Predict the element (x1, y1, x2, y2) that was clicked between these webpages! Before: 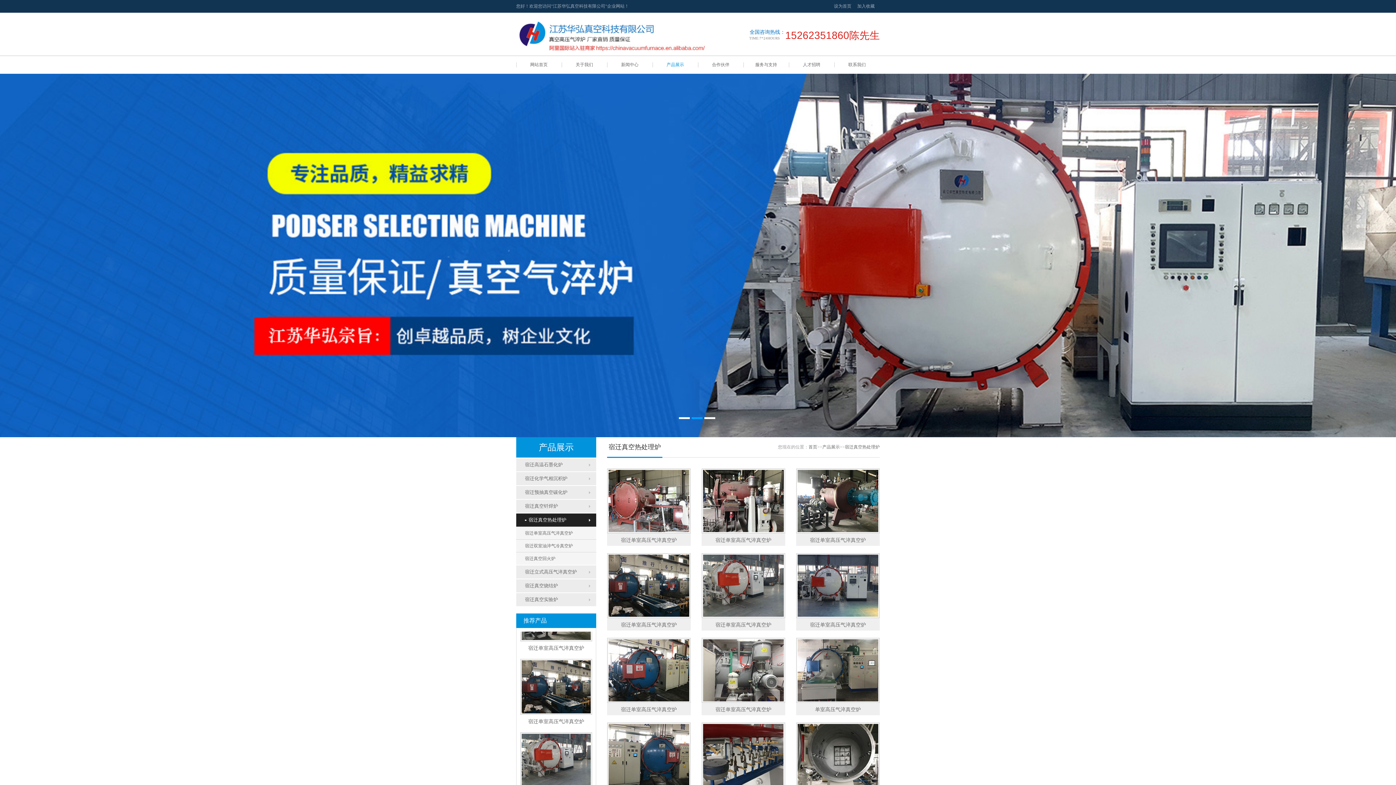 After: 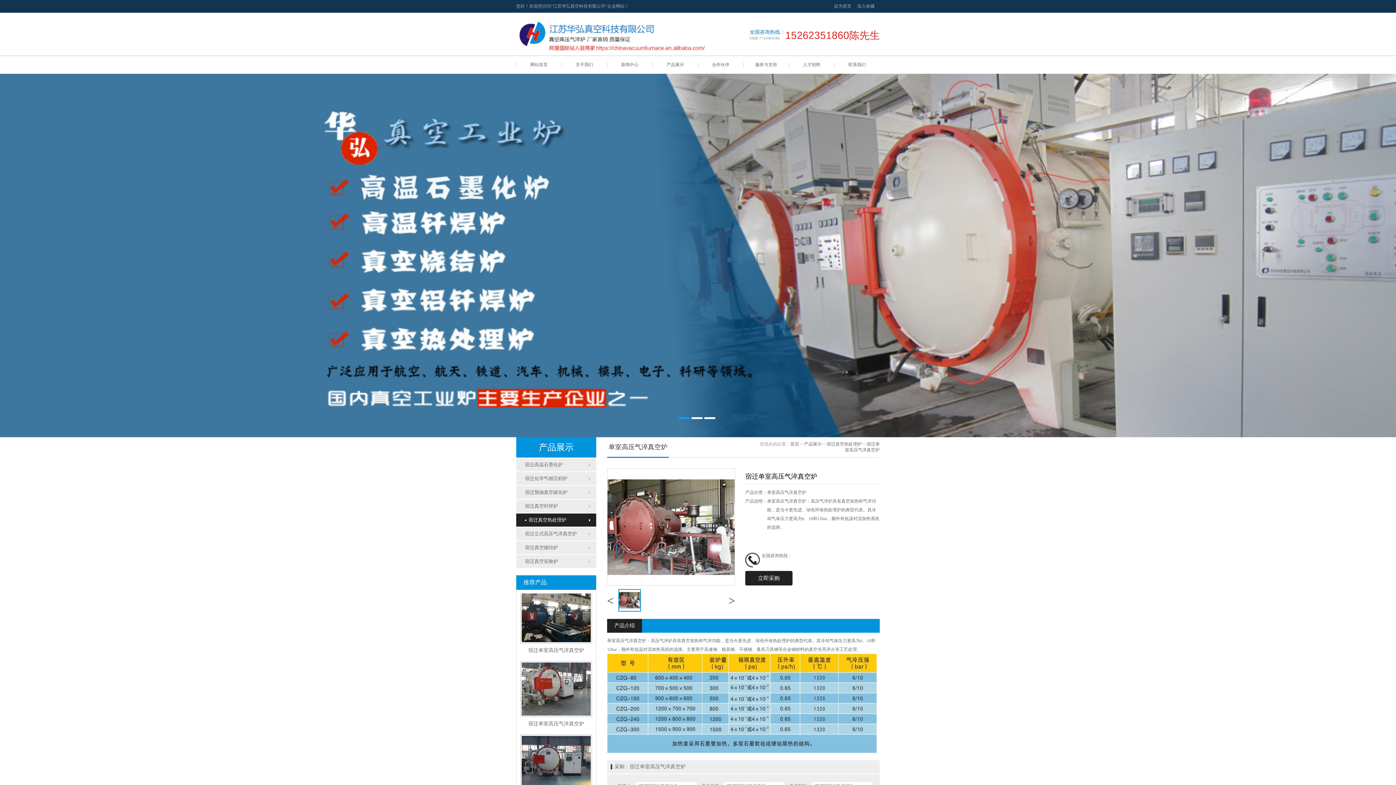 Action: bbox: (607, 468, 690, 546) label: 宿迁单室高压气淬真空炉